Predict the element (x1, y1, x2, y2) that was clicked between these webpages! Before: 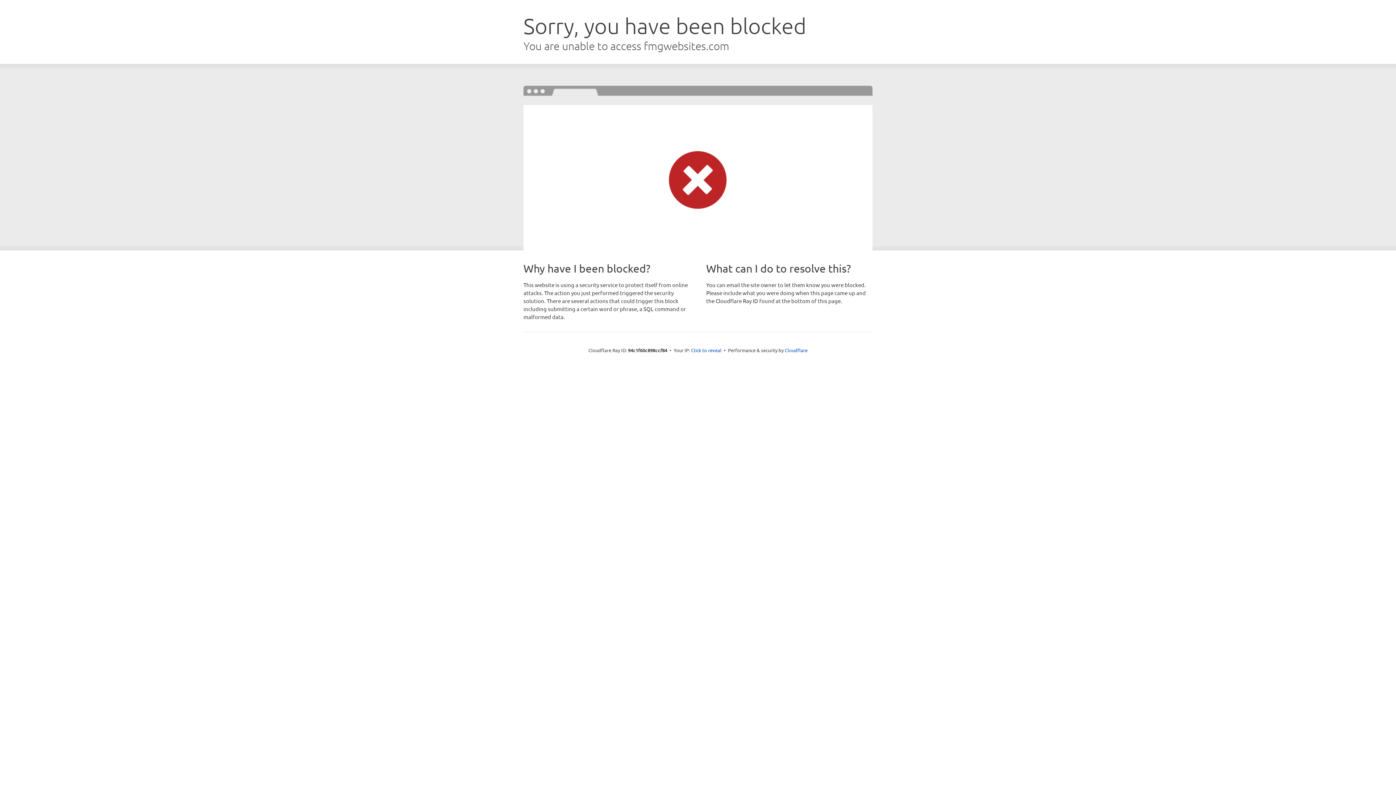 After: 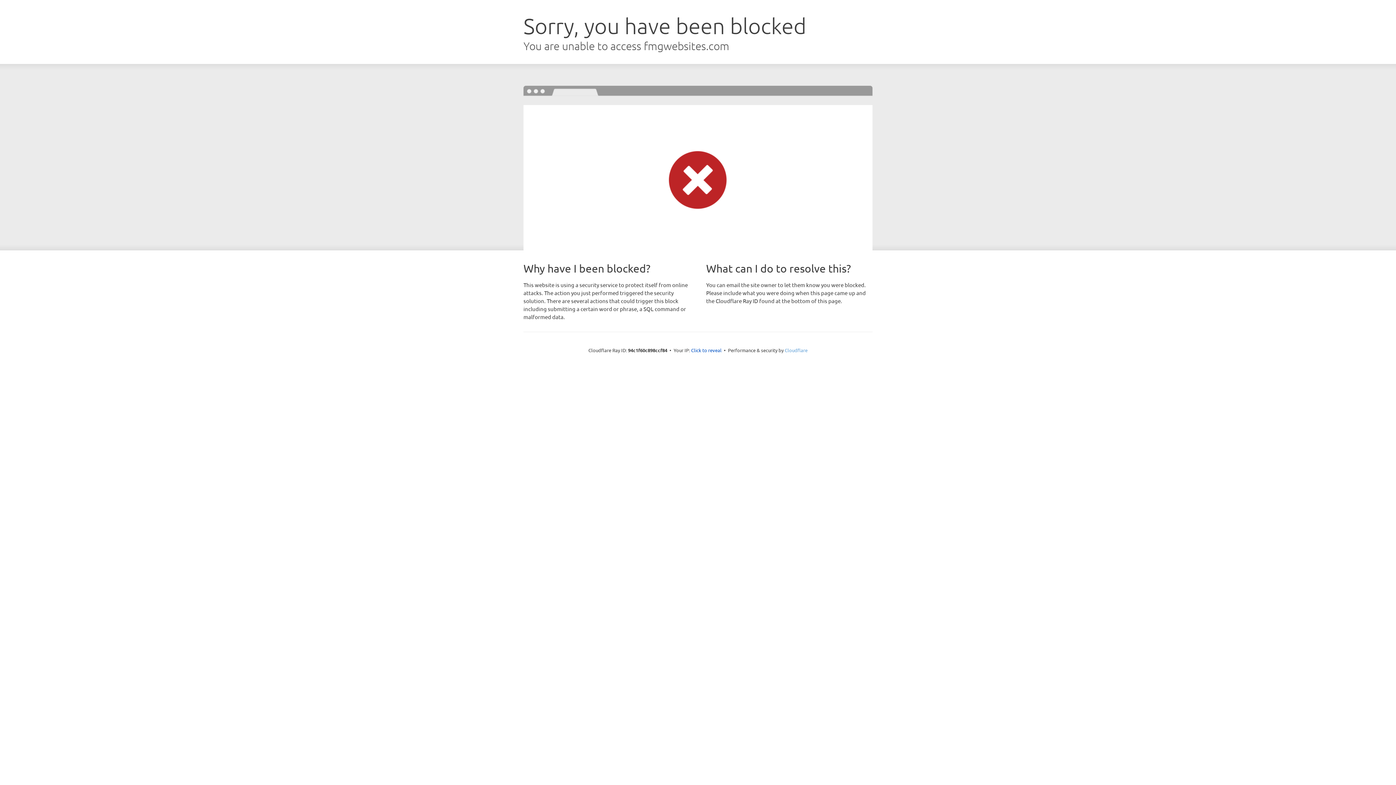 Action: label: Cloudflare bbox: (784, 347, 807, 353)